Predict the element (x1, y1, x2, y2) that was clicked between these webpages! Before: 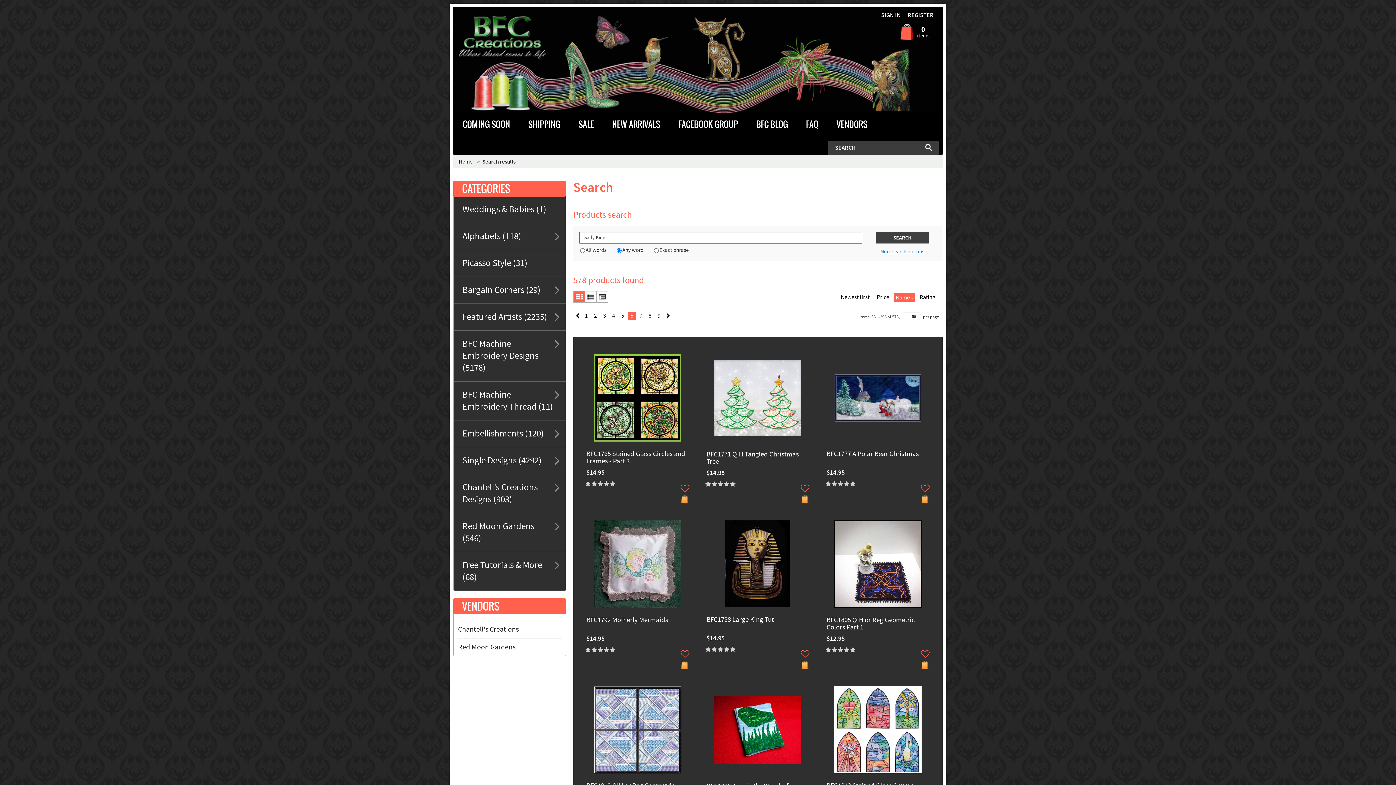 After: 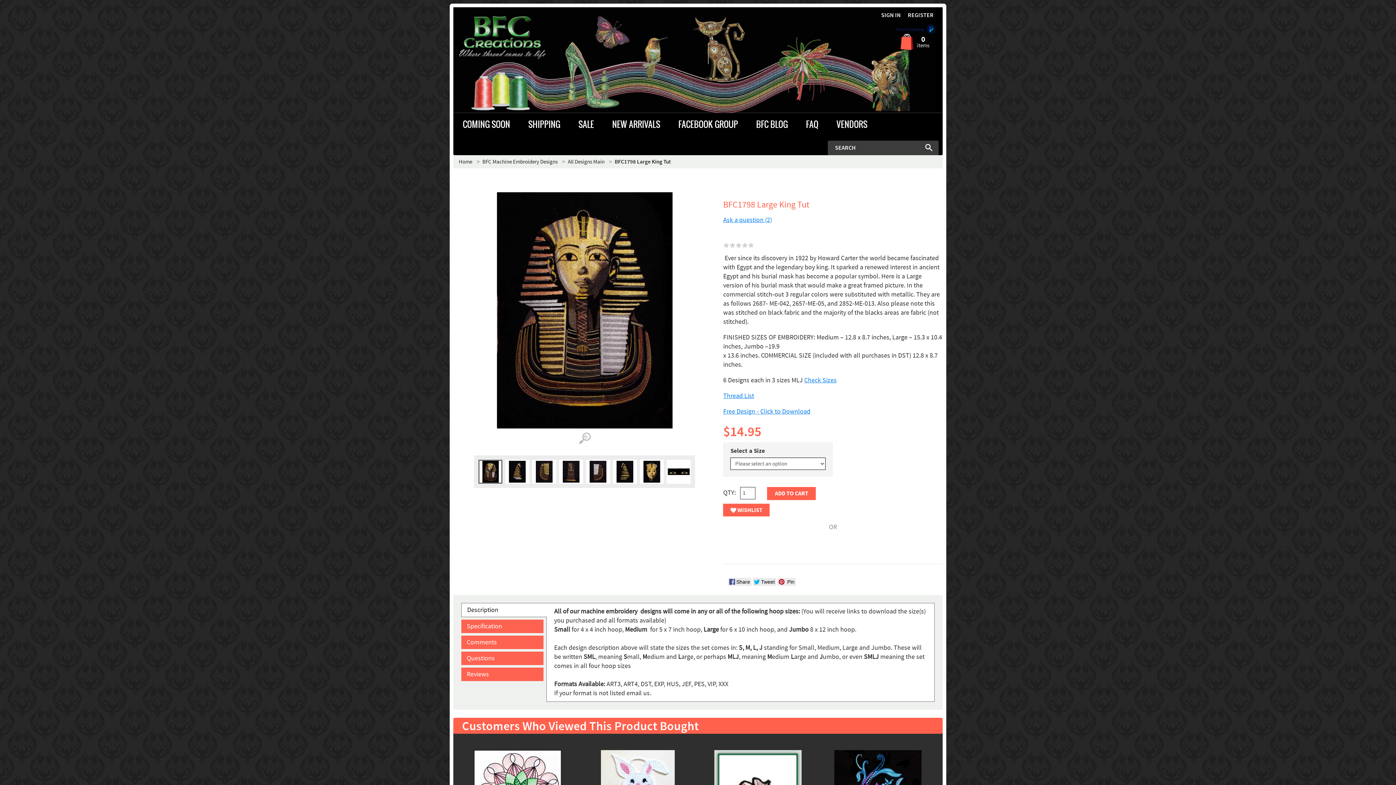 Action: bbox: (707, 520, 808, 607)